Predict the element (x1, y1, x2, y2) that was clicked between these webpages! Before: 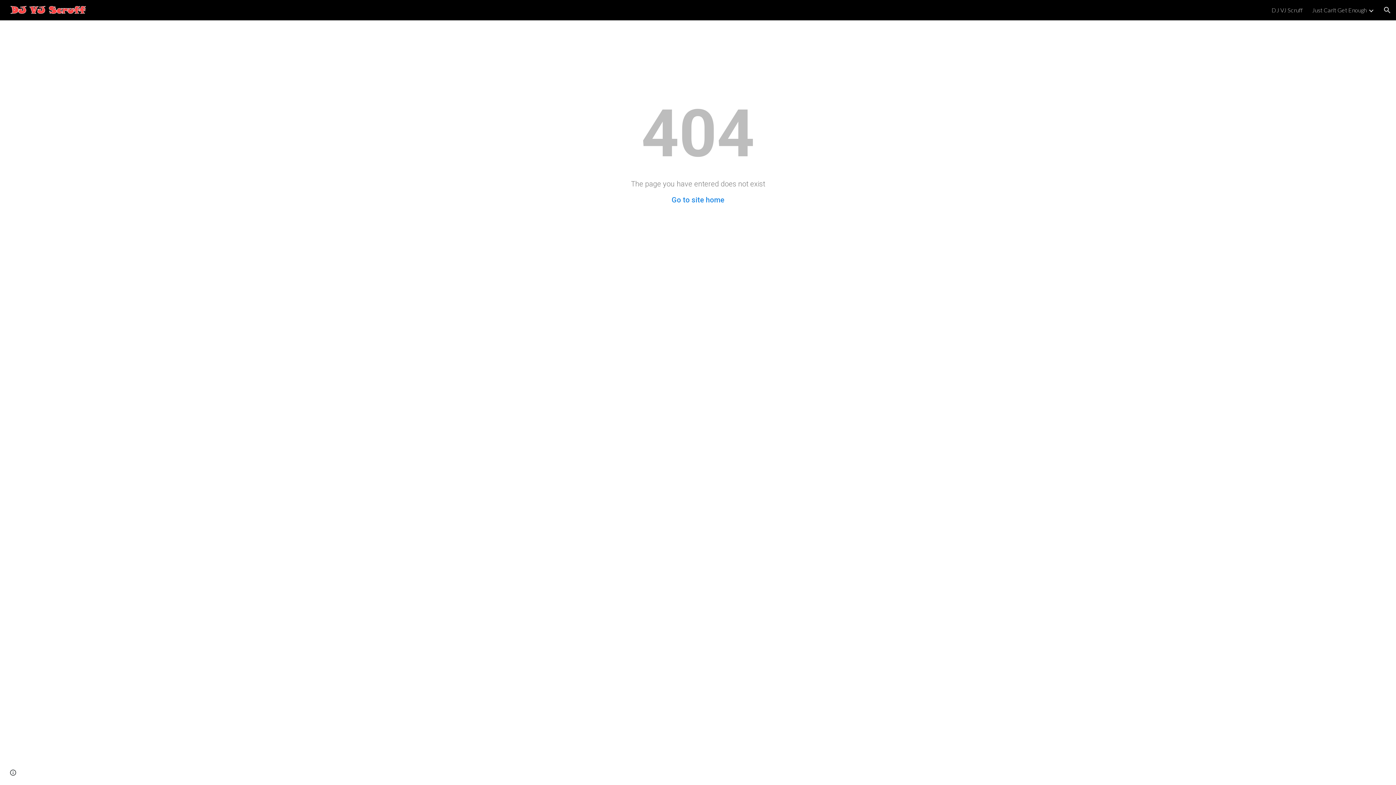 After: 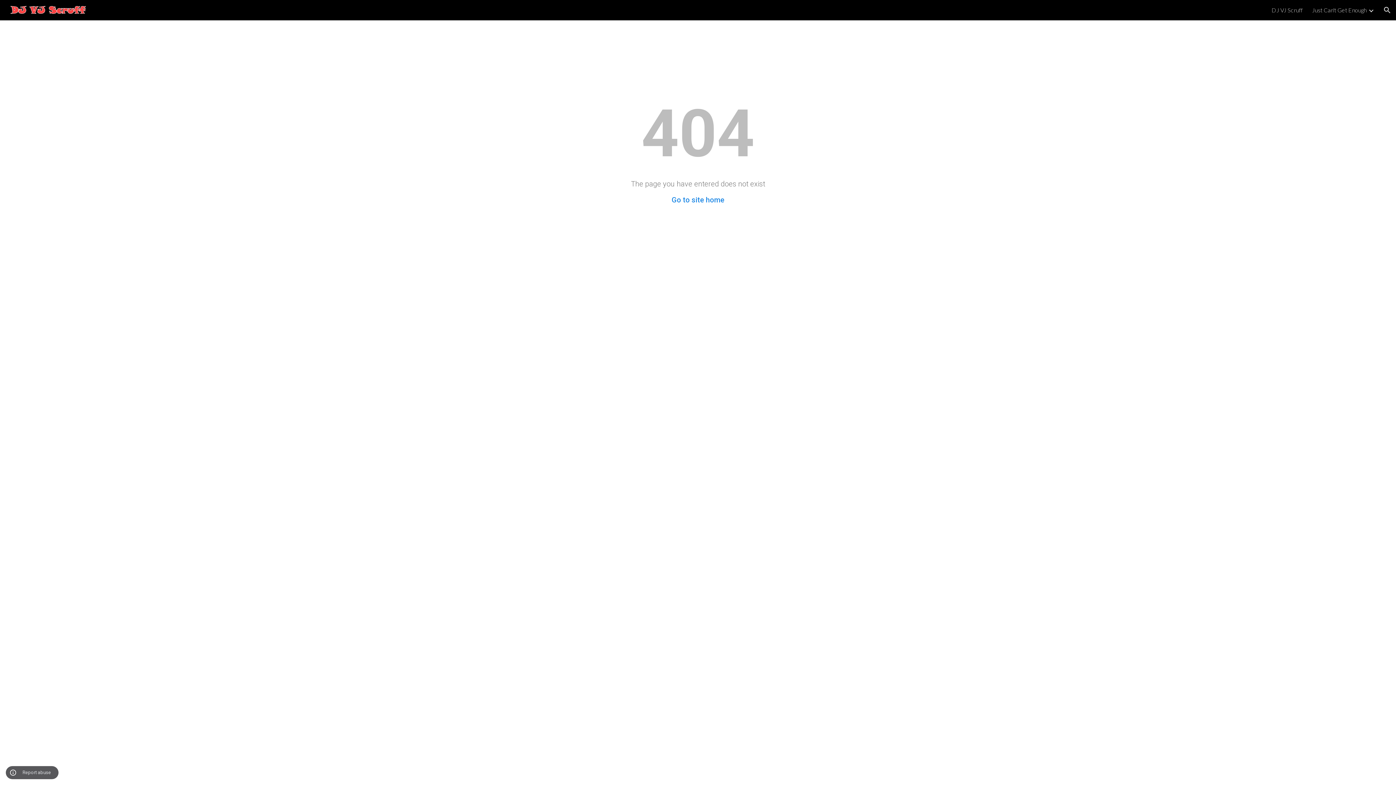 Action: label: Site actions bbox: (8, 768, 18, 778)